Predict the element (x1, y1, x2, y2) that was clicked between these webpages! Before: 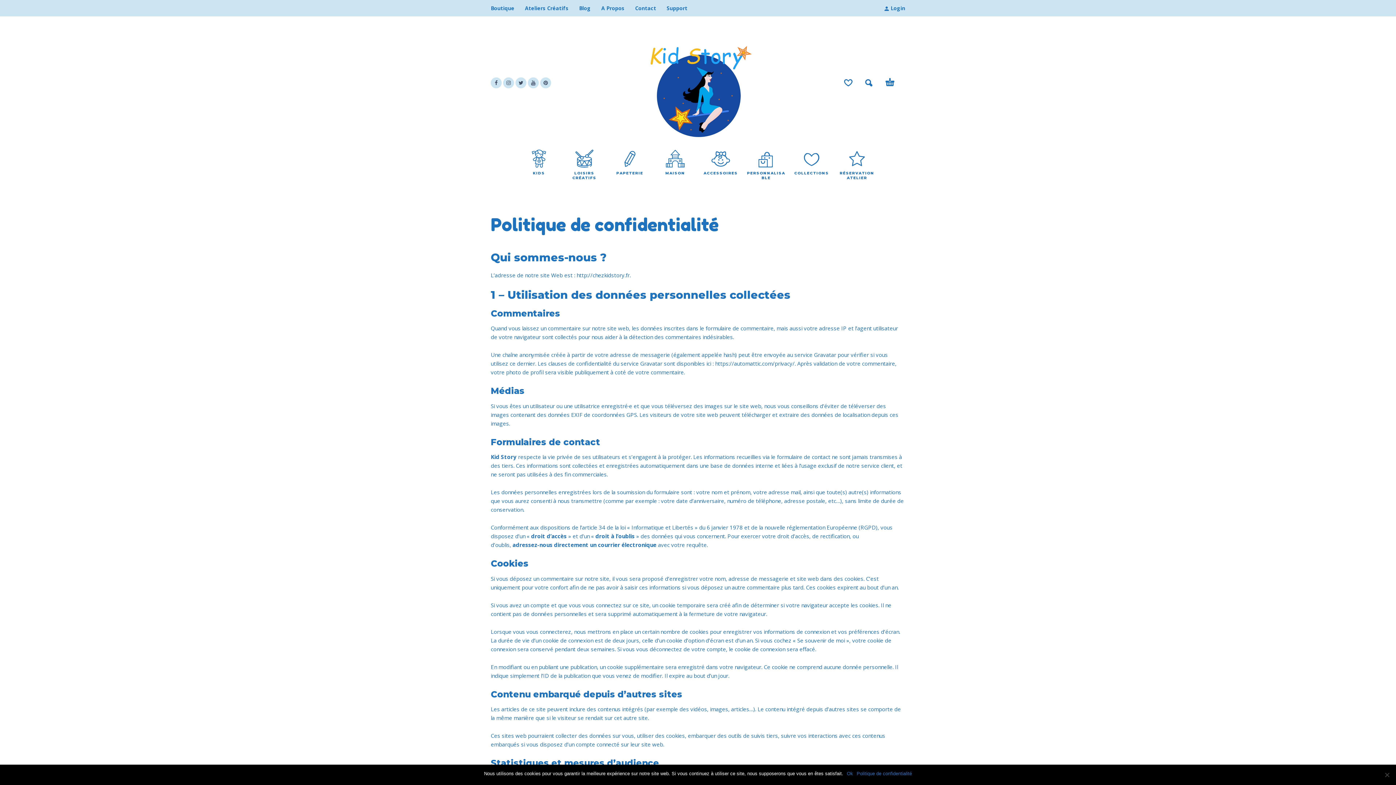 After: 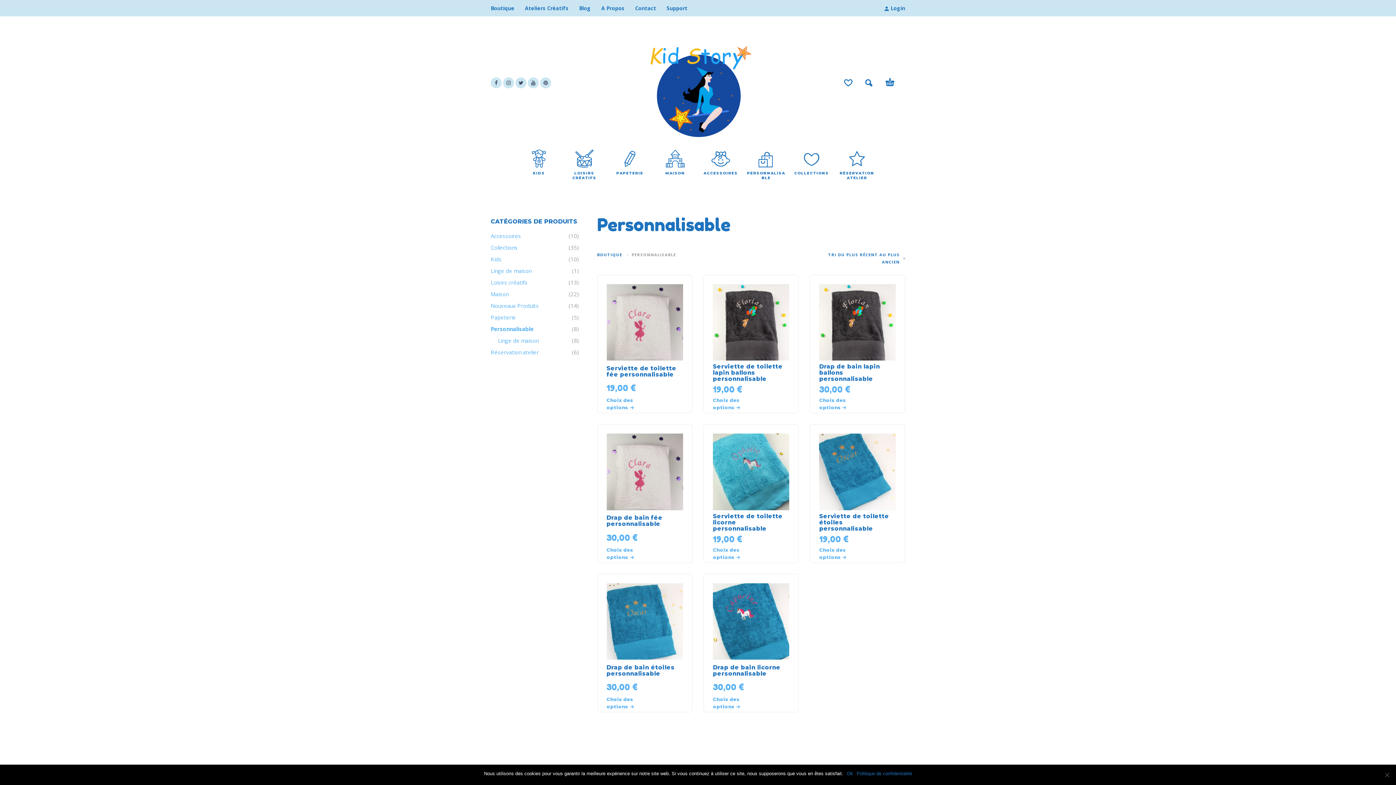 Action: bbox: (747, 162, 785, 185) label: PERSONNALISABLE